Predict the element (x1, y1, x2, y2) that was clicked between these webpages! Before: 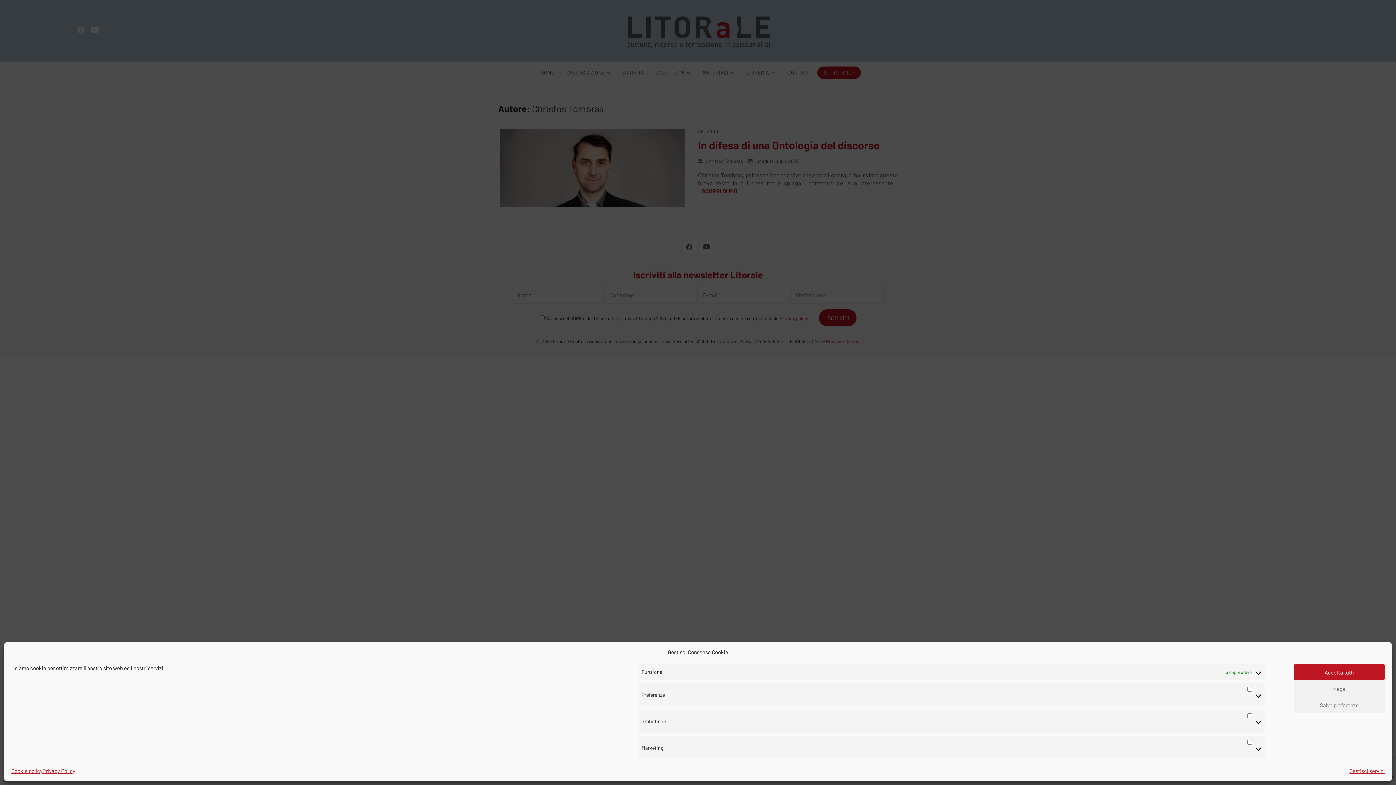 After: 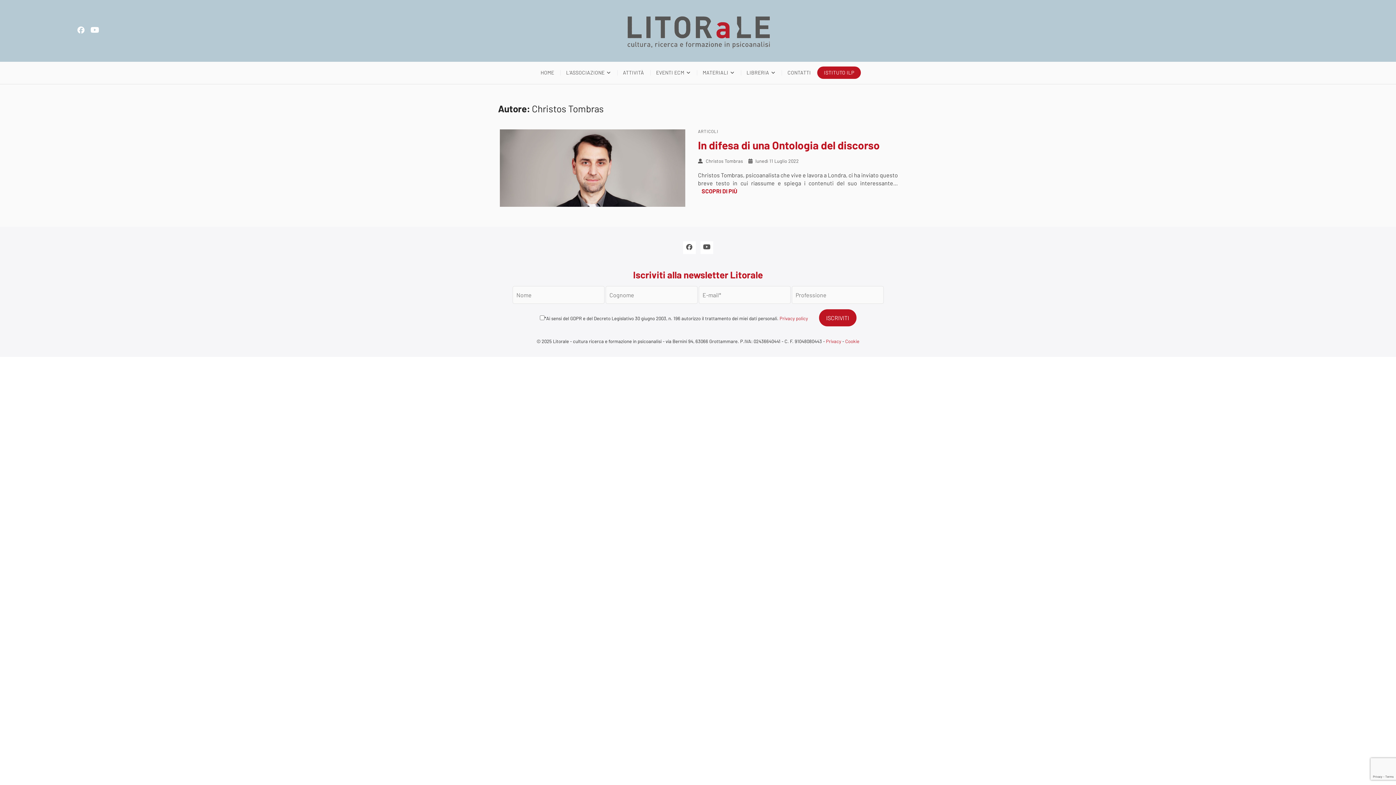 Action: label: Nega bbox: (1294, 680, 1385, 697)